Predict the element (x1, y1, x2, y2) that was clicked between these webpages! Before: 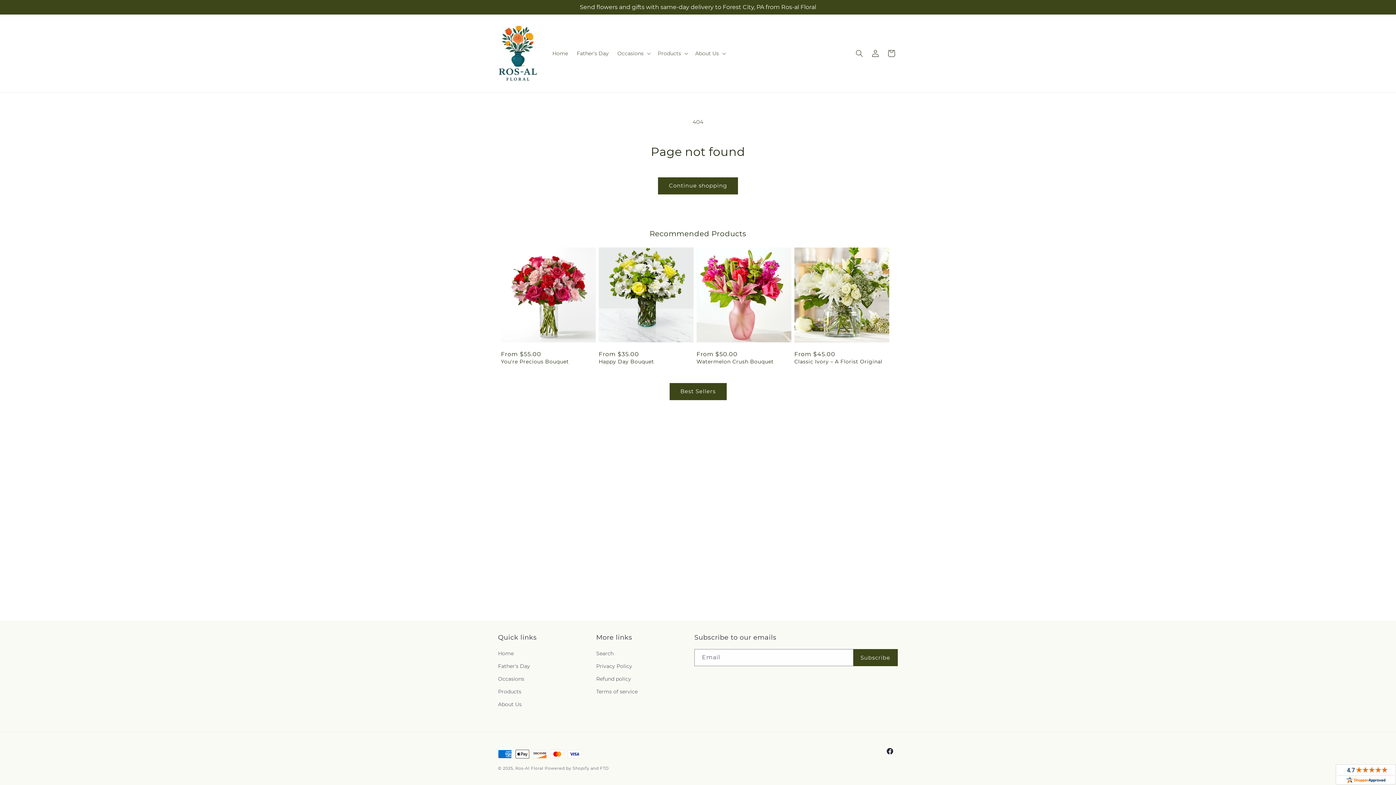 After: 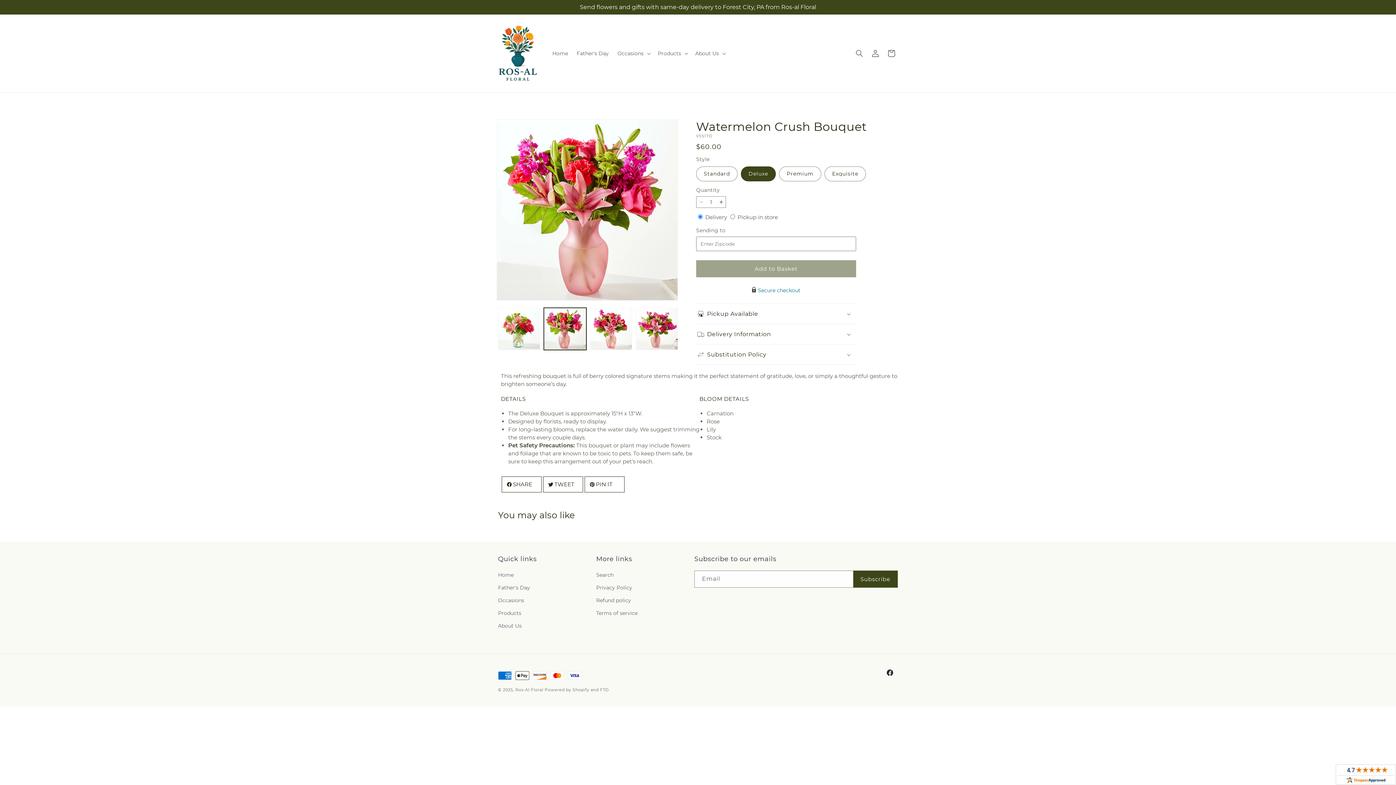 Action: bbox: (696, 358, 791, 364) label: Watermelon Crush Bouquet